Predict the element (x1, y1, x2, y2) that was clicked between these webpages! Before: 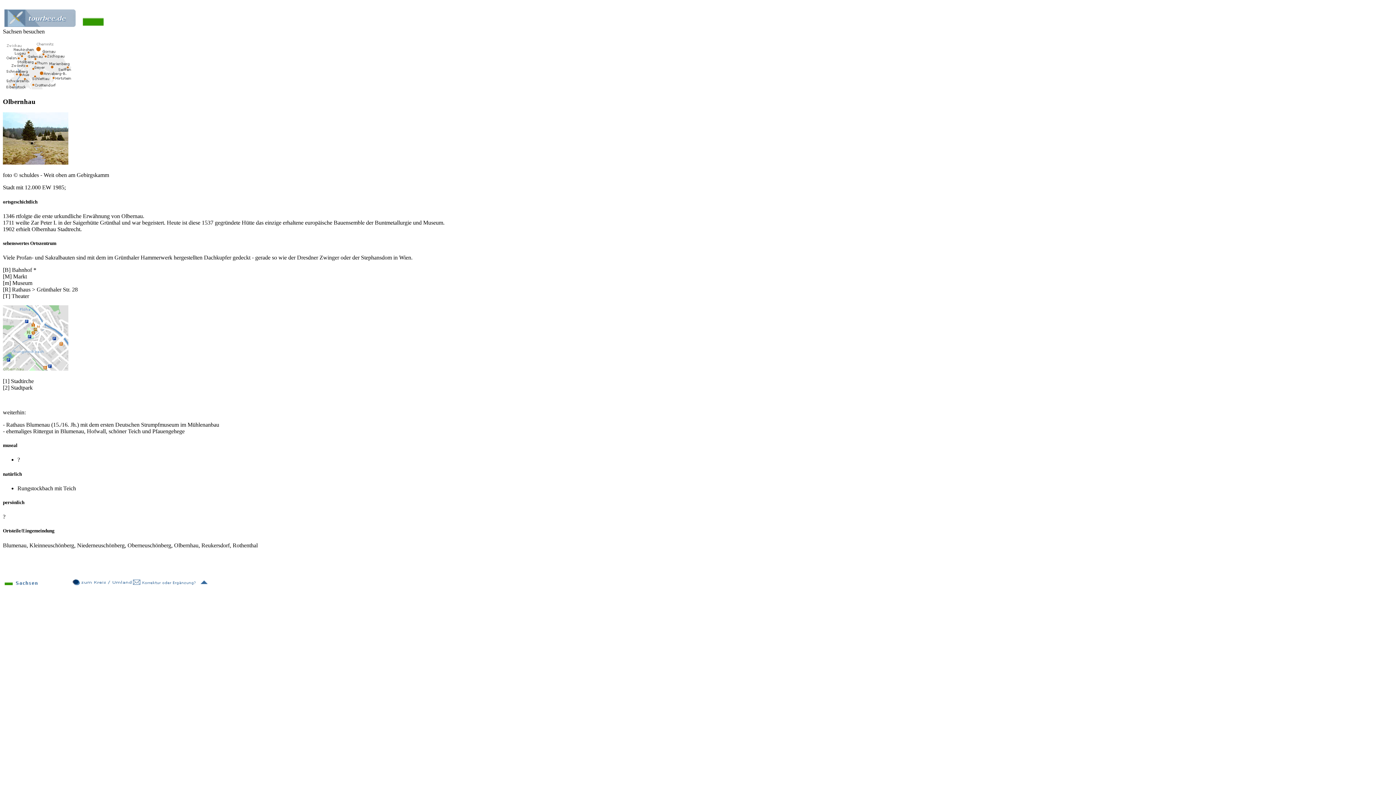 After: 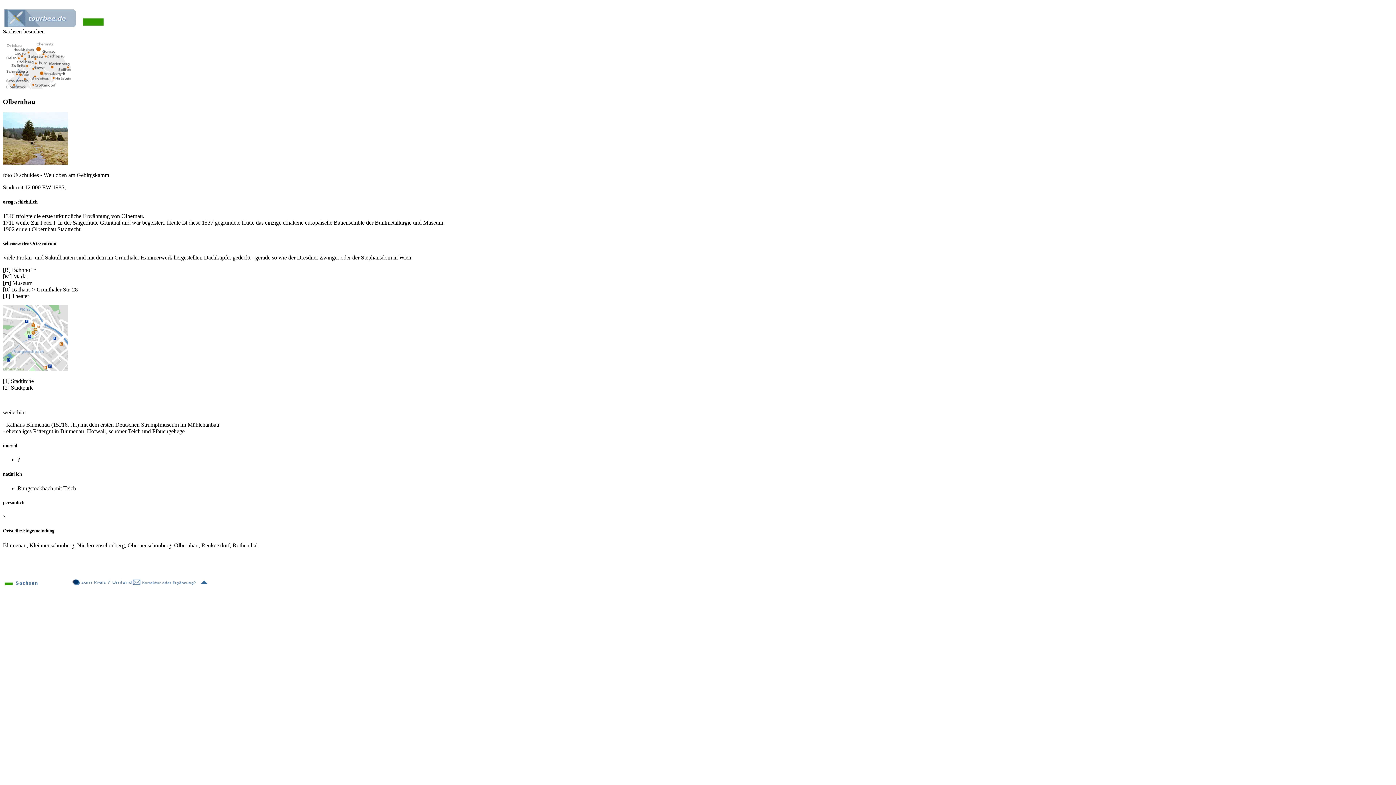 Action: bbox: (197, 580, 208, 586)